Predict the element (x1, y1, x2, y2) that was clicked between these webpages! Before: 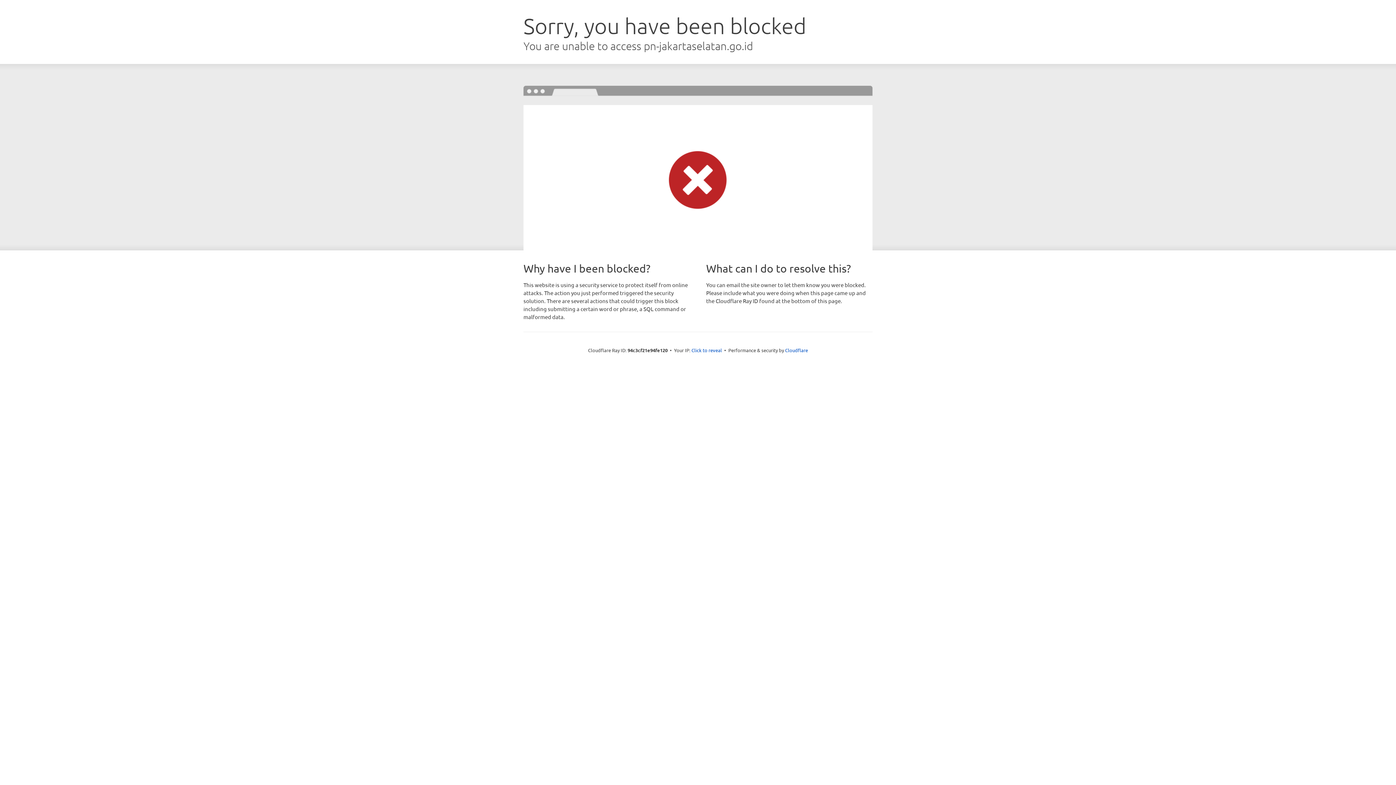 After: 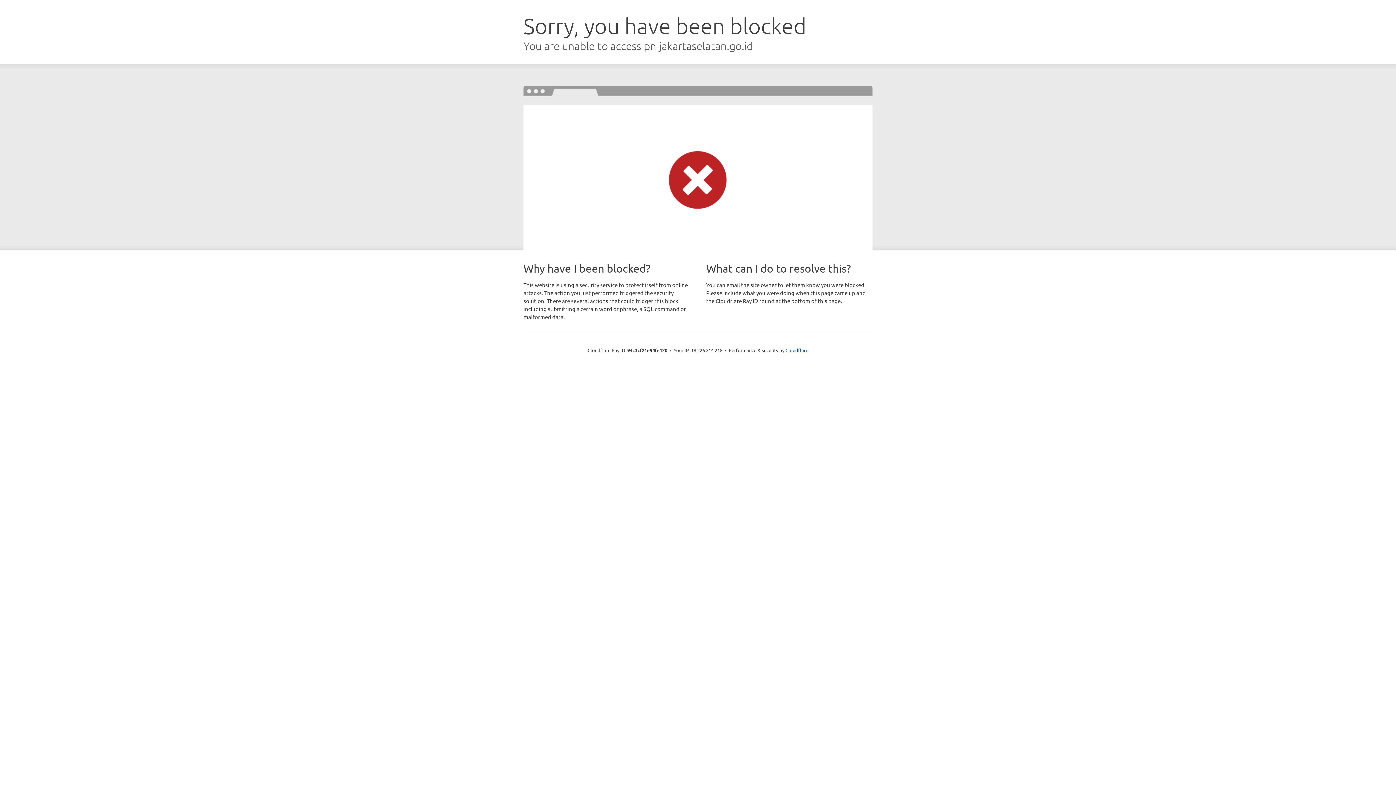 Action: bbox: (691, 346, 722, 353) label: Click to reveal